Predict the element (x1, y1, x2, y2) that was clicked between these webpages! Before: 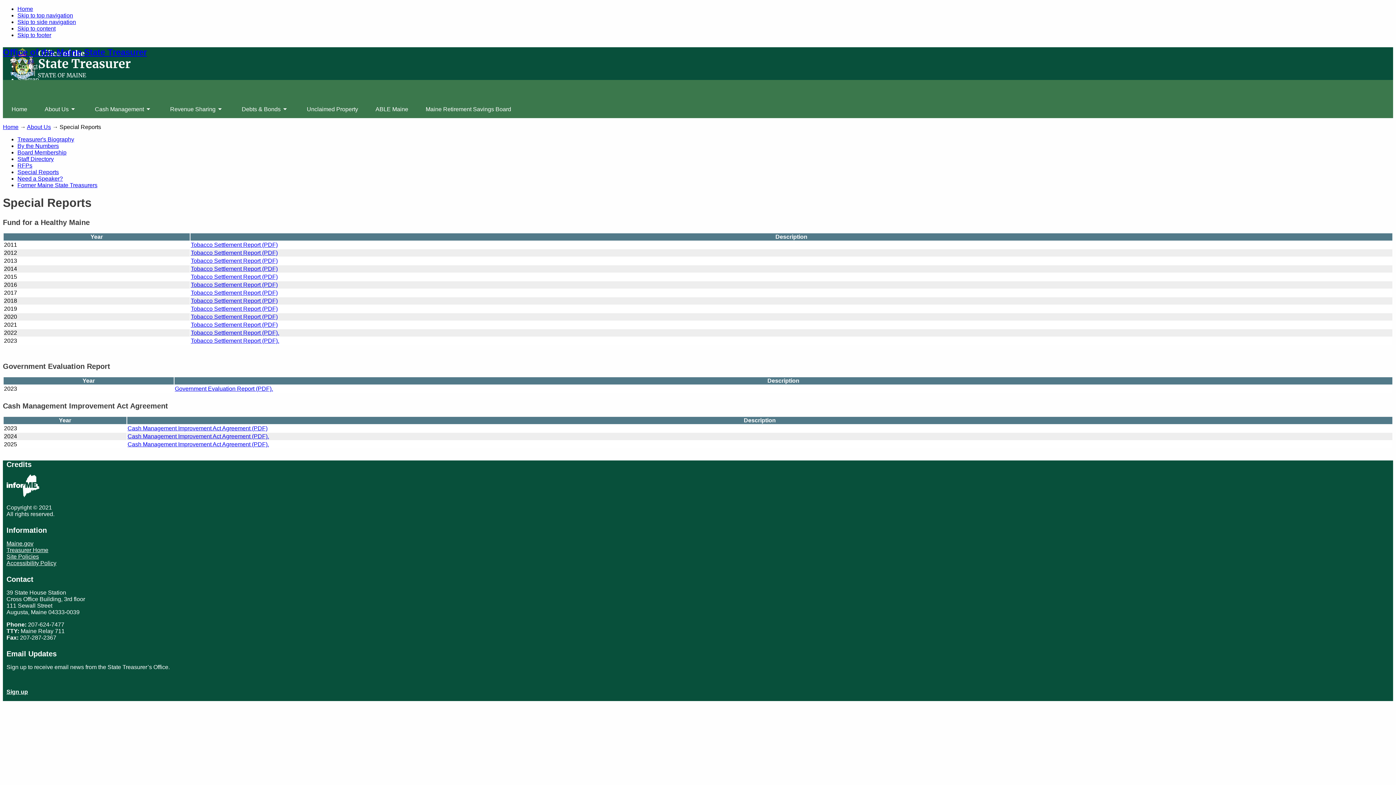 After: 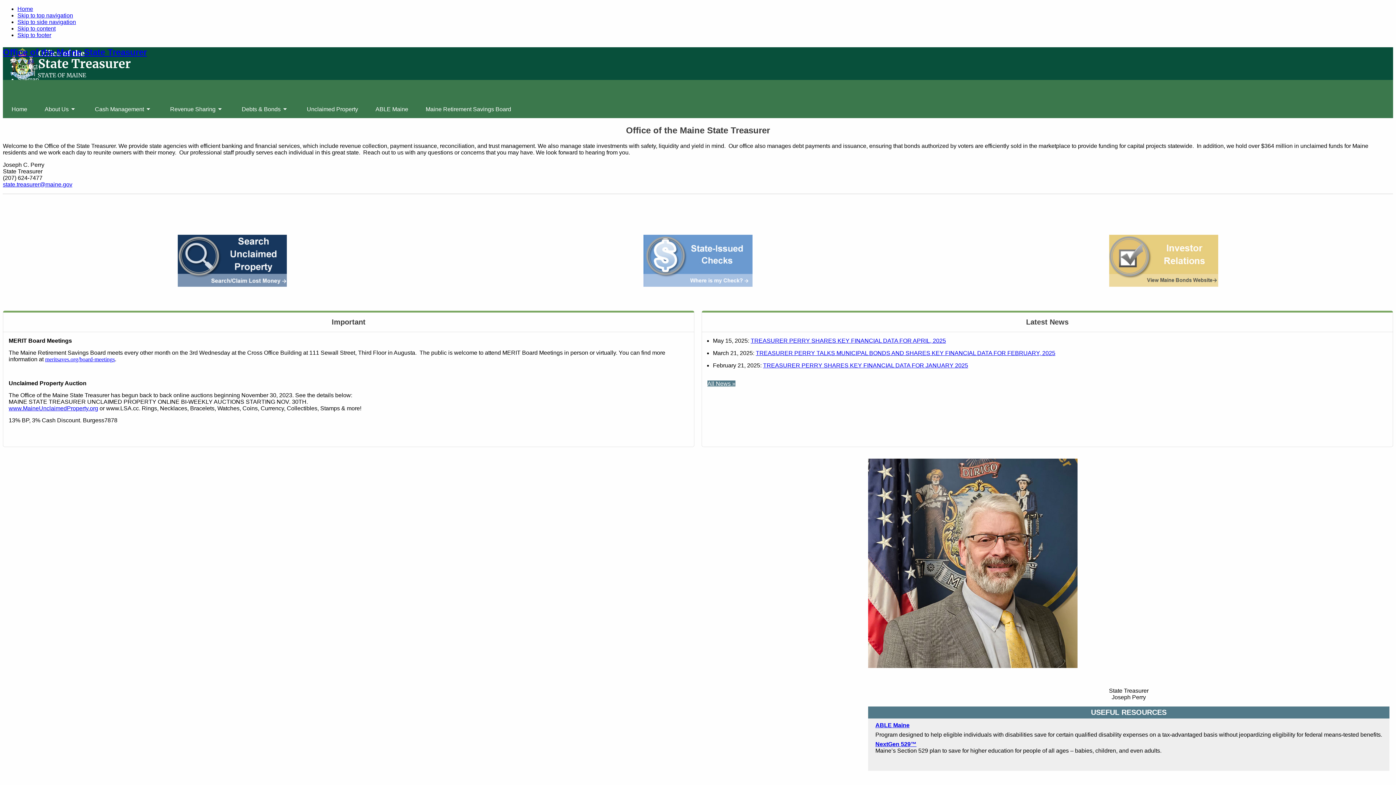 Action: label: Office of the Maine State Treasurer bbox: (2, 47, 146, 57)